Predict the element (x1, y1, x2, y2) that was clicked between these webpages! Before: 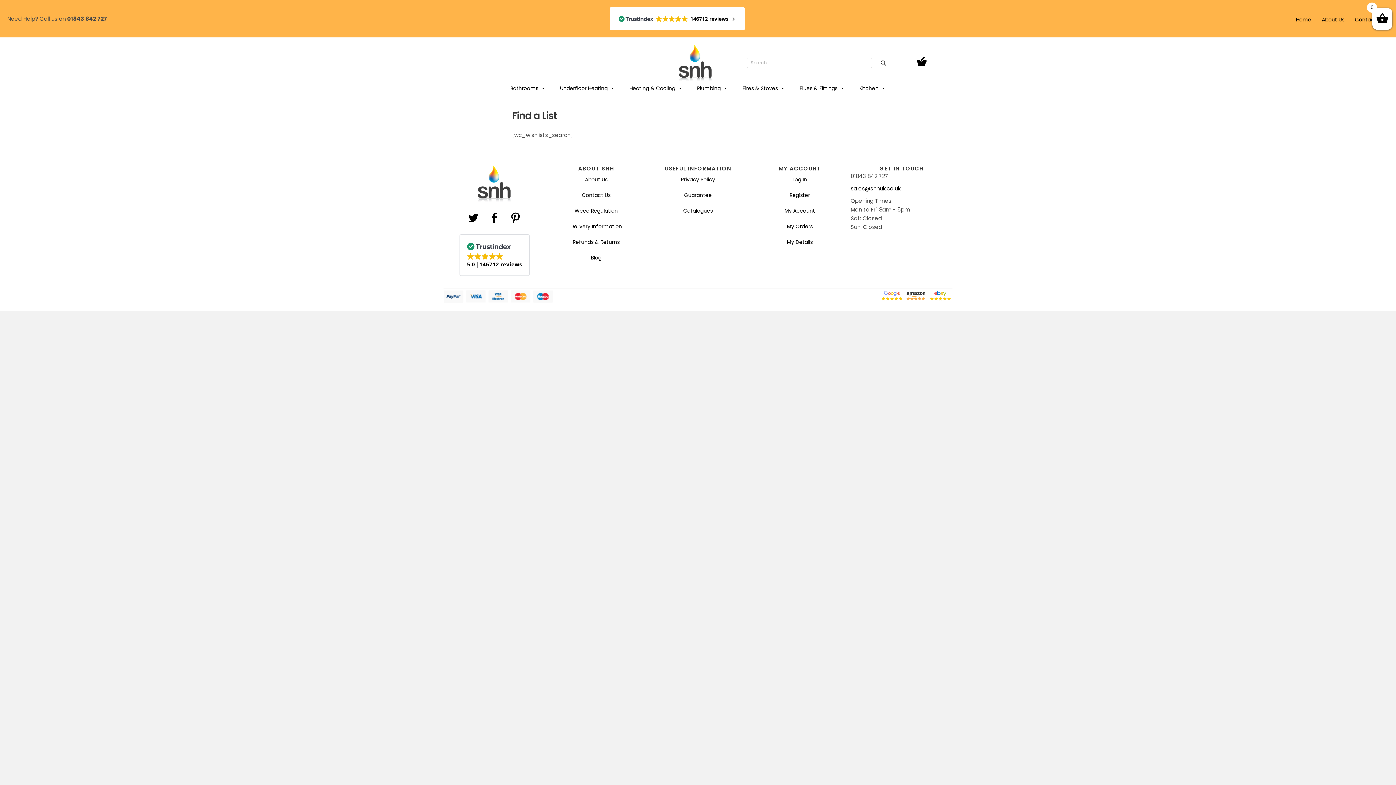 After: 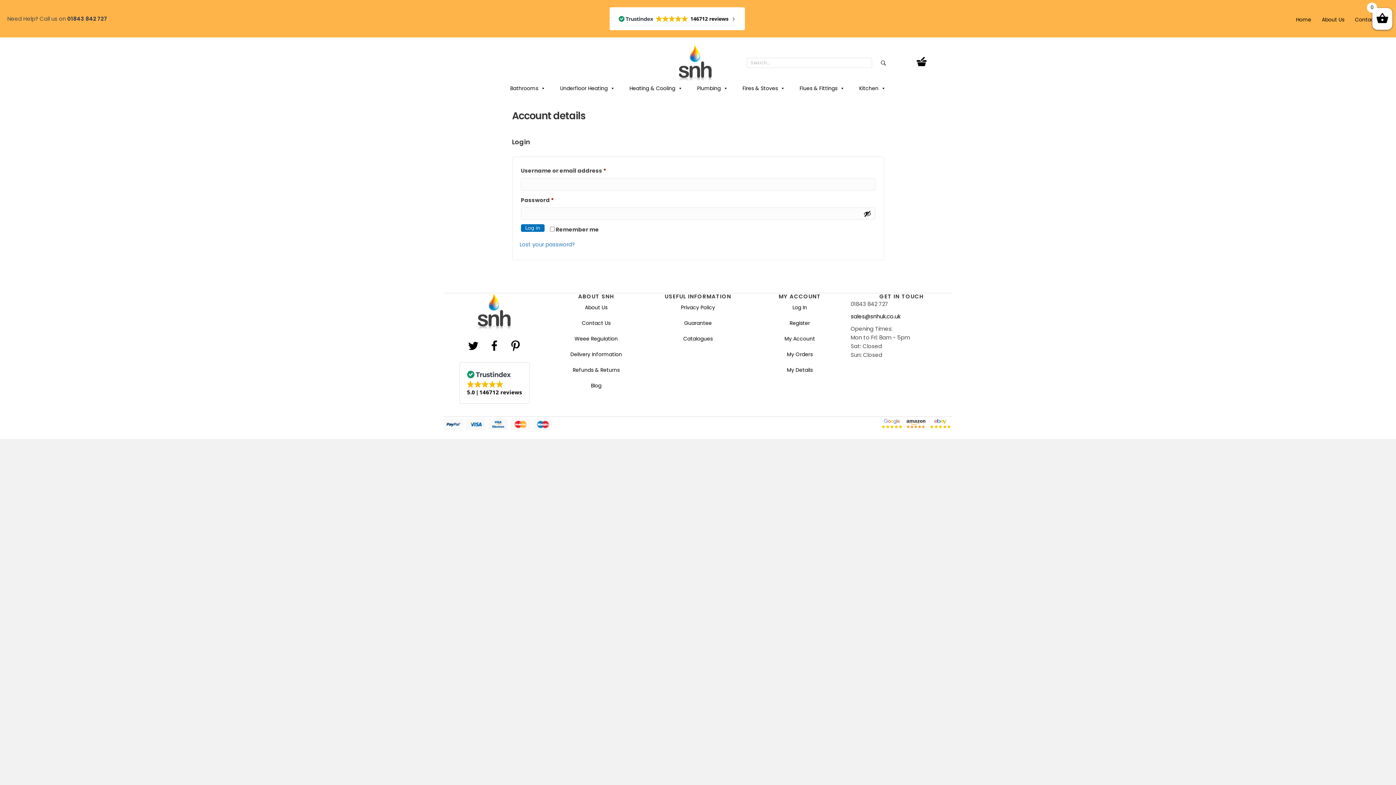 Action: label: My Details bbox: (749, 234, 850, 249)